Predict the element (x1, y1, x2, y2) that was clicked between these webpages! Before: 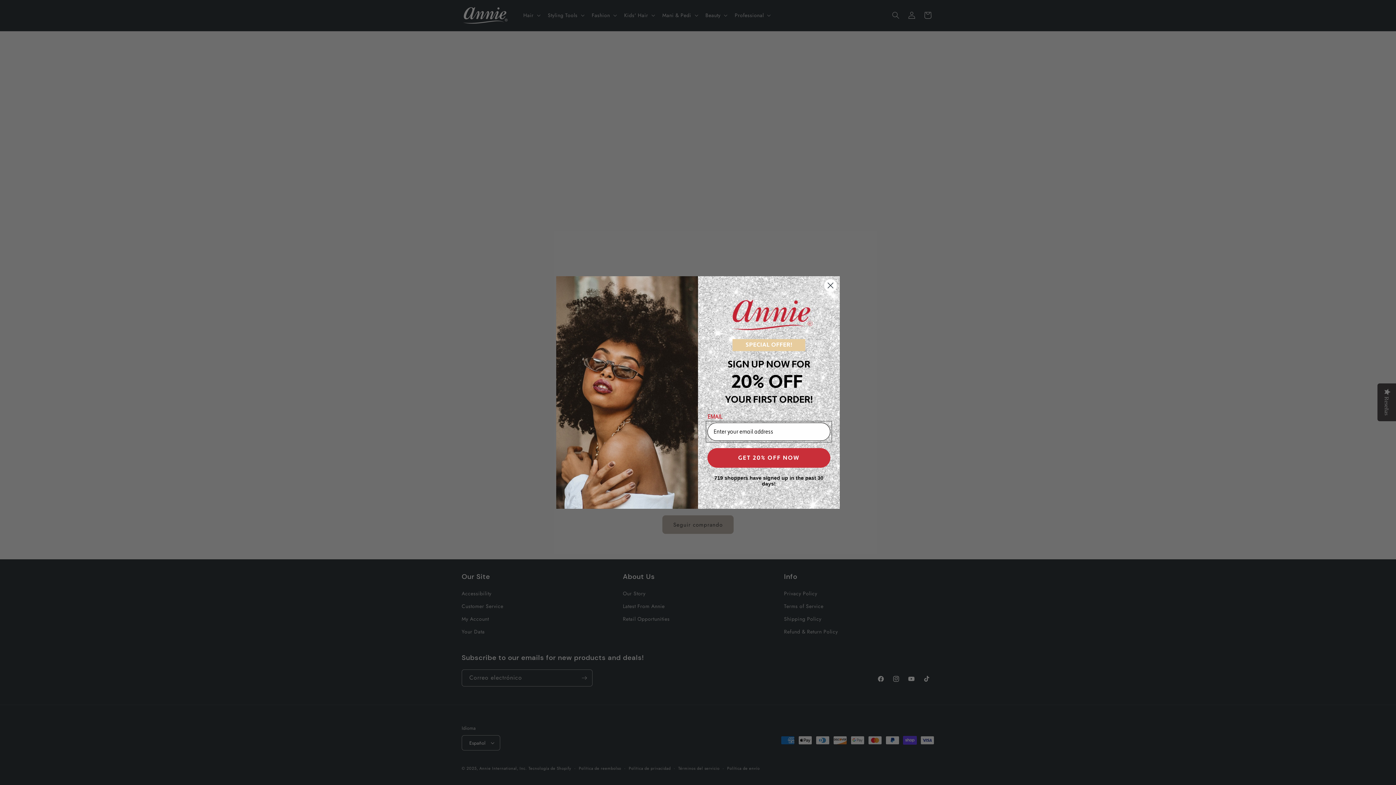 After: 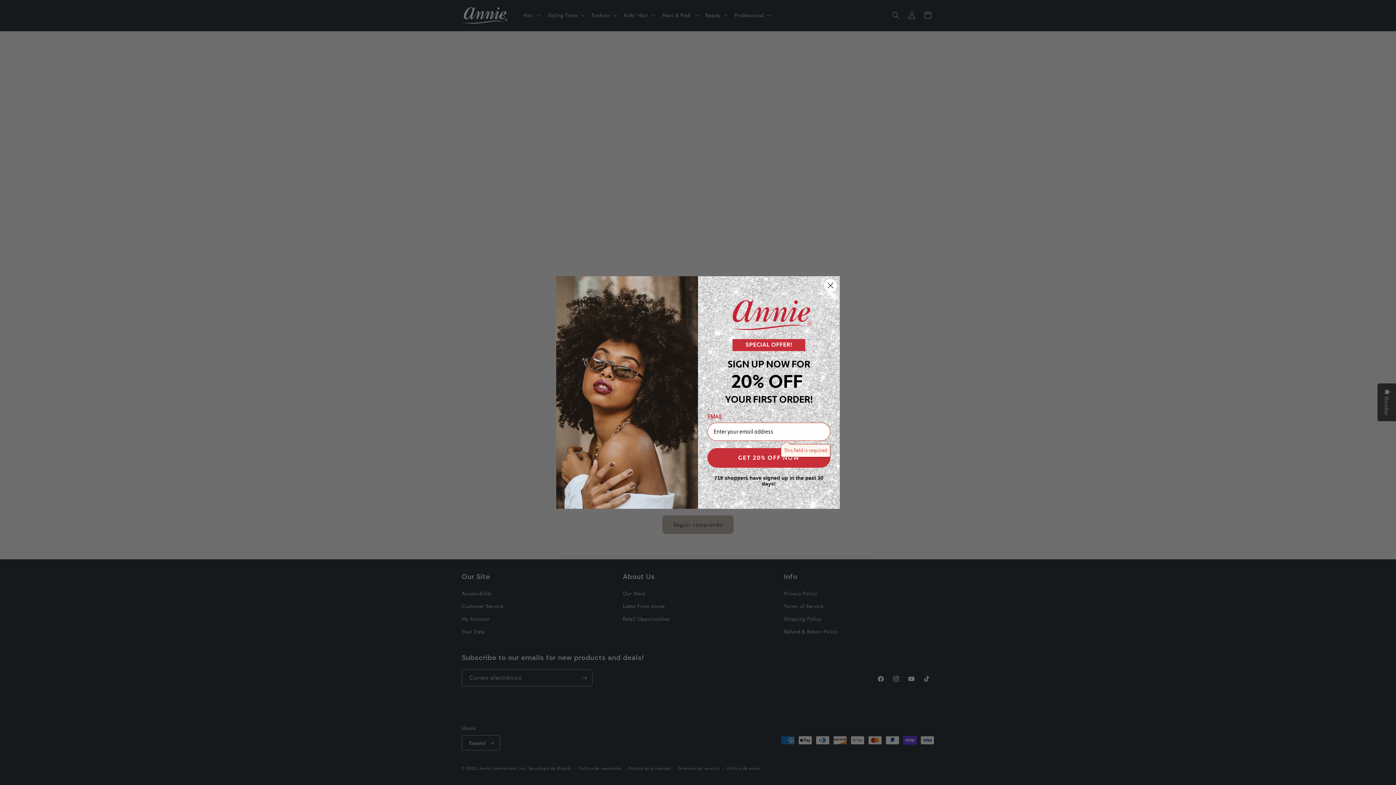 Action: bbox: (707, 419, 830, 439) label: GET 20% OFF NOW